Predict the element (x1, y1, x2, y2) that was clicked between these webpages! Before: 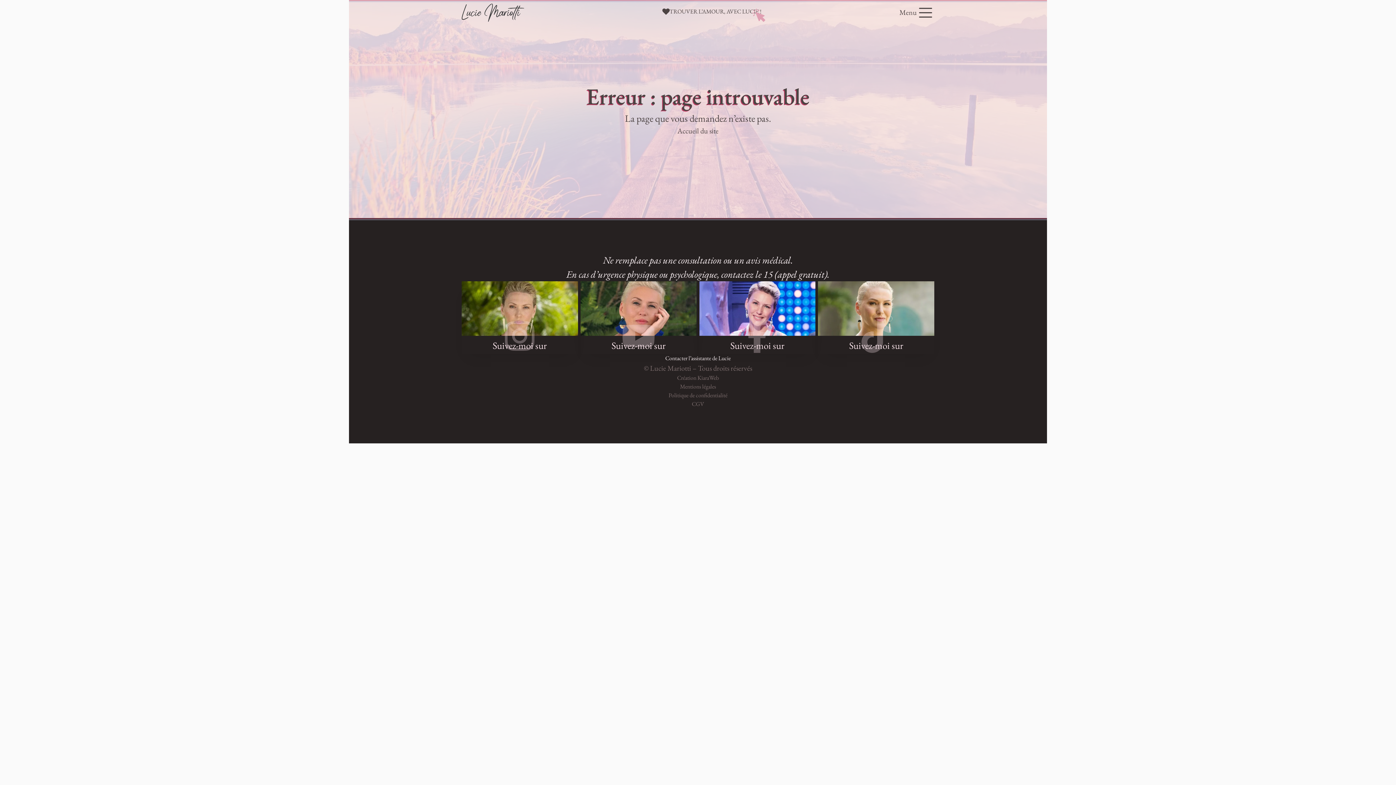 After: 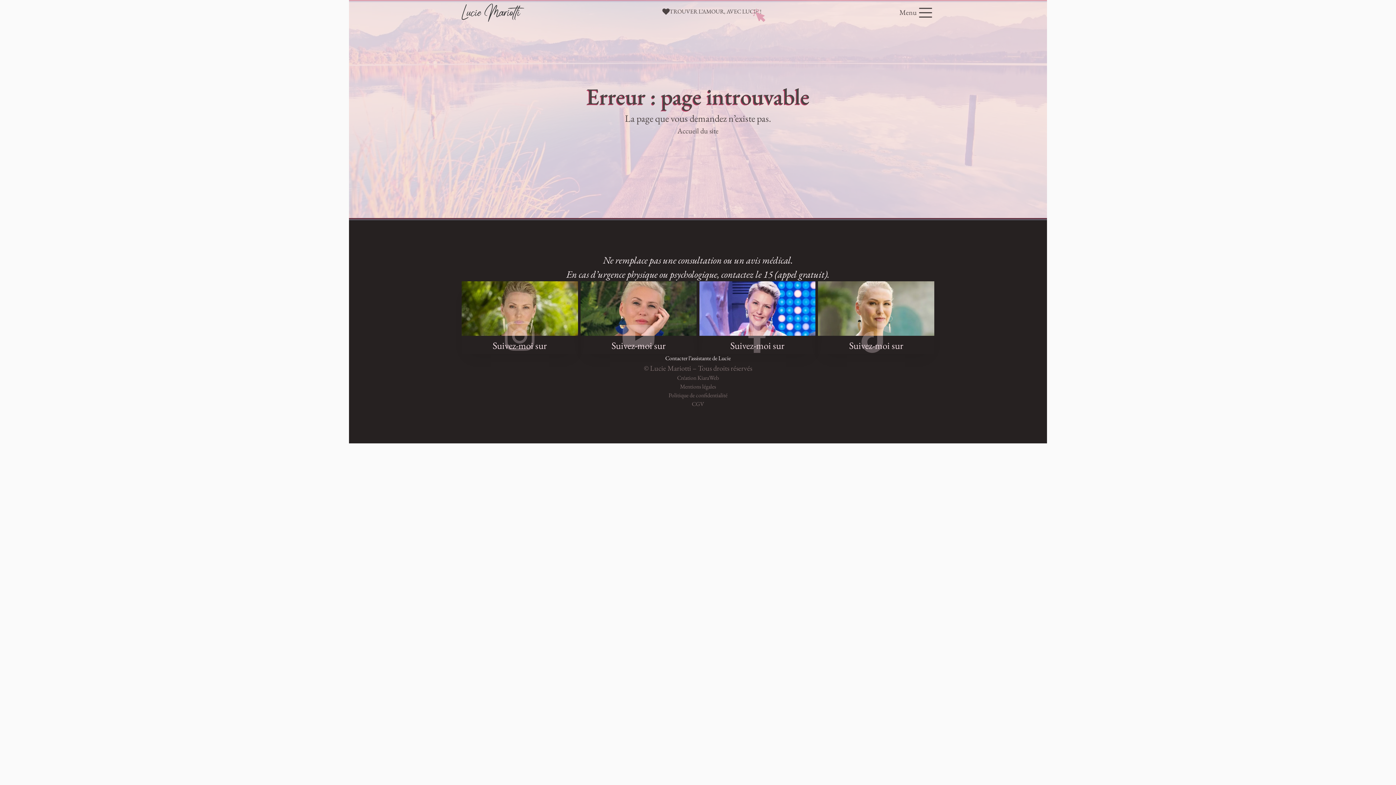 Action: label: Mentions légales bbox: (680, 382, 716, 391)